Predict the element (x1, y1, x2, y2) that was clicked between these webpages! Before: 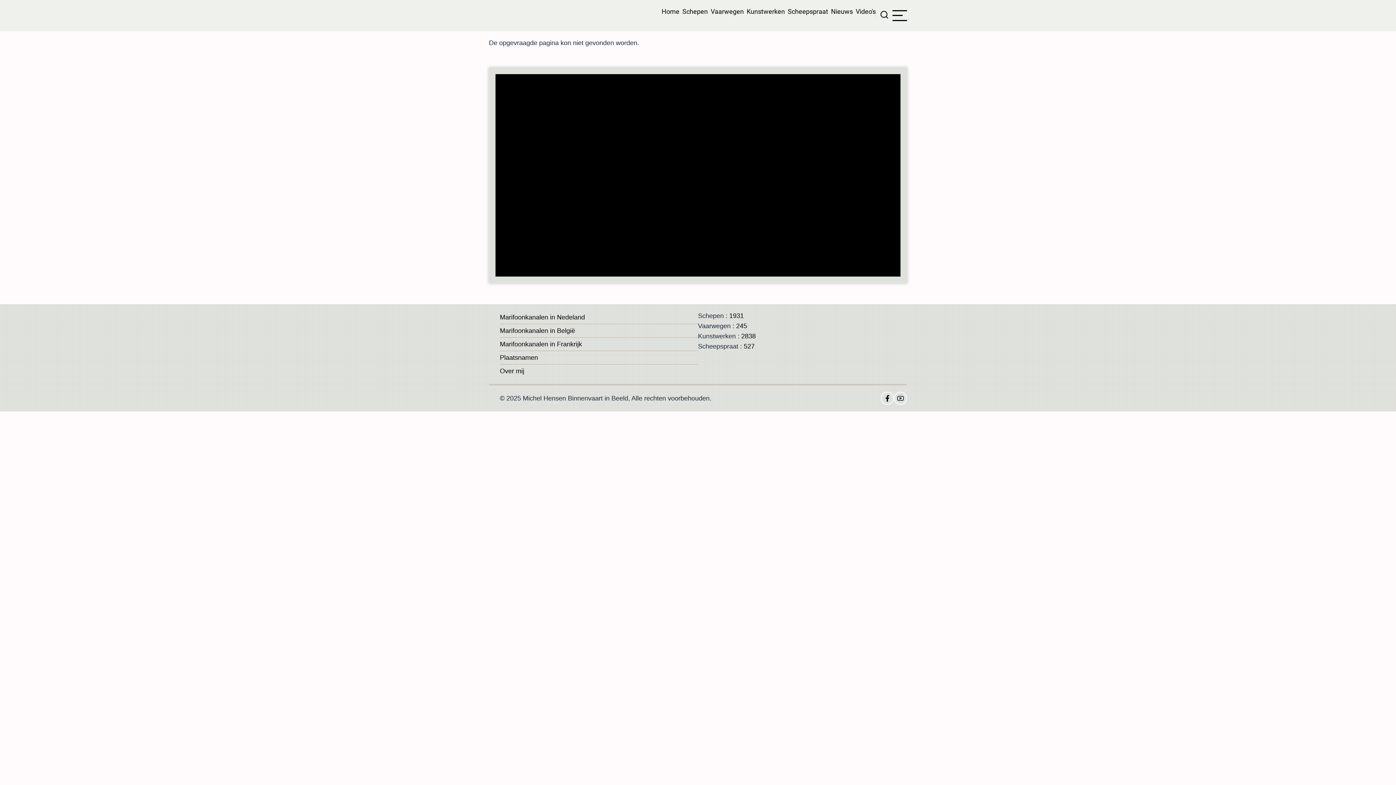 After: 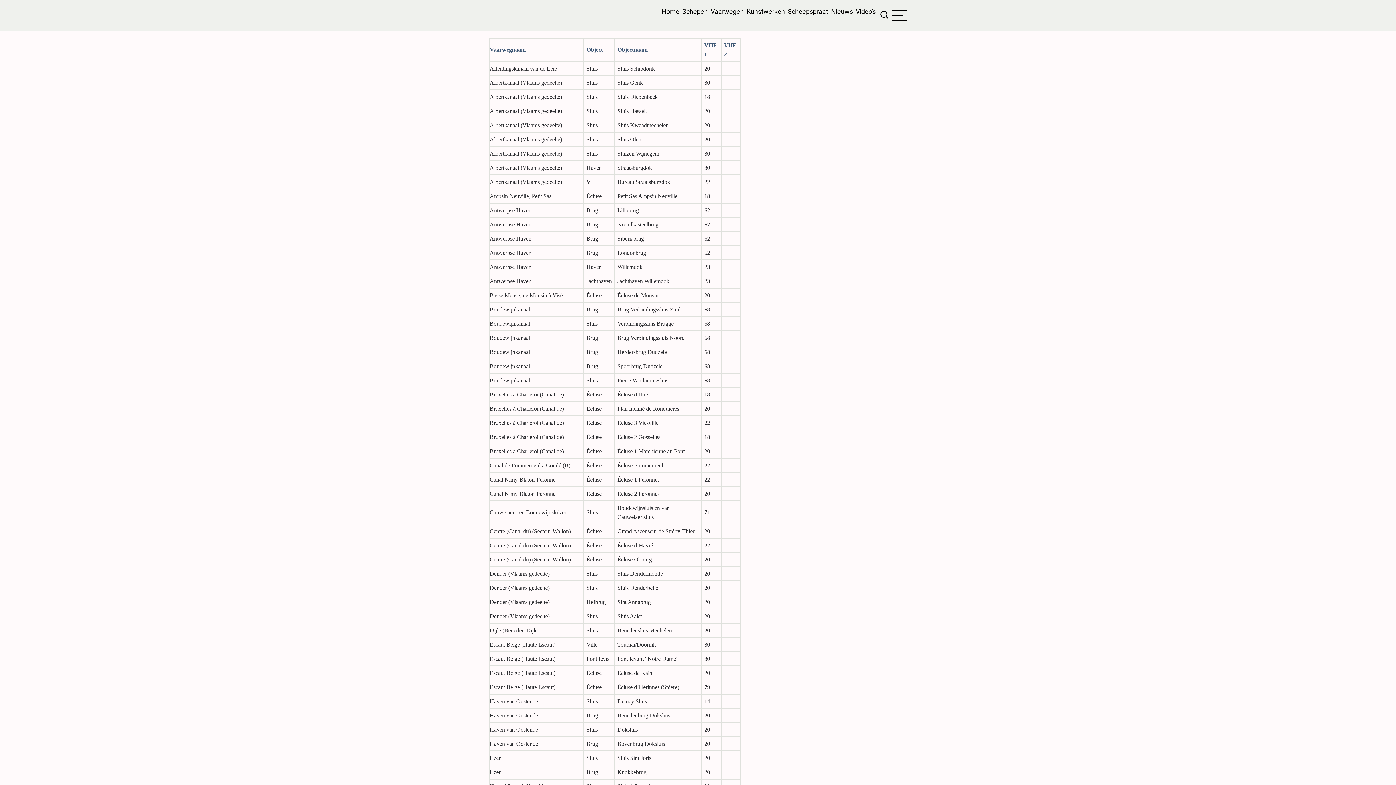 Action: bbox: (500, 327, 575, 334) label: Marifoonkanalen in België